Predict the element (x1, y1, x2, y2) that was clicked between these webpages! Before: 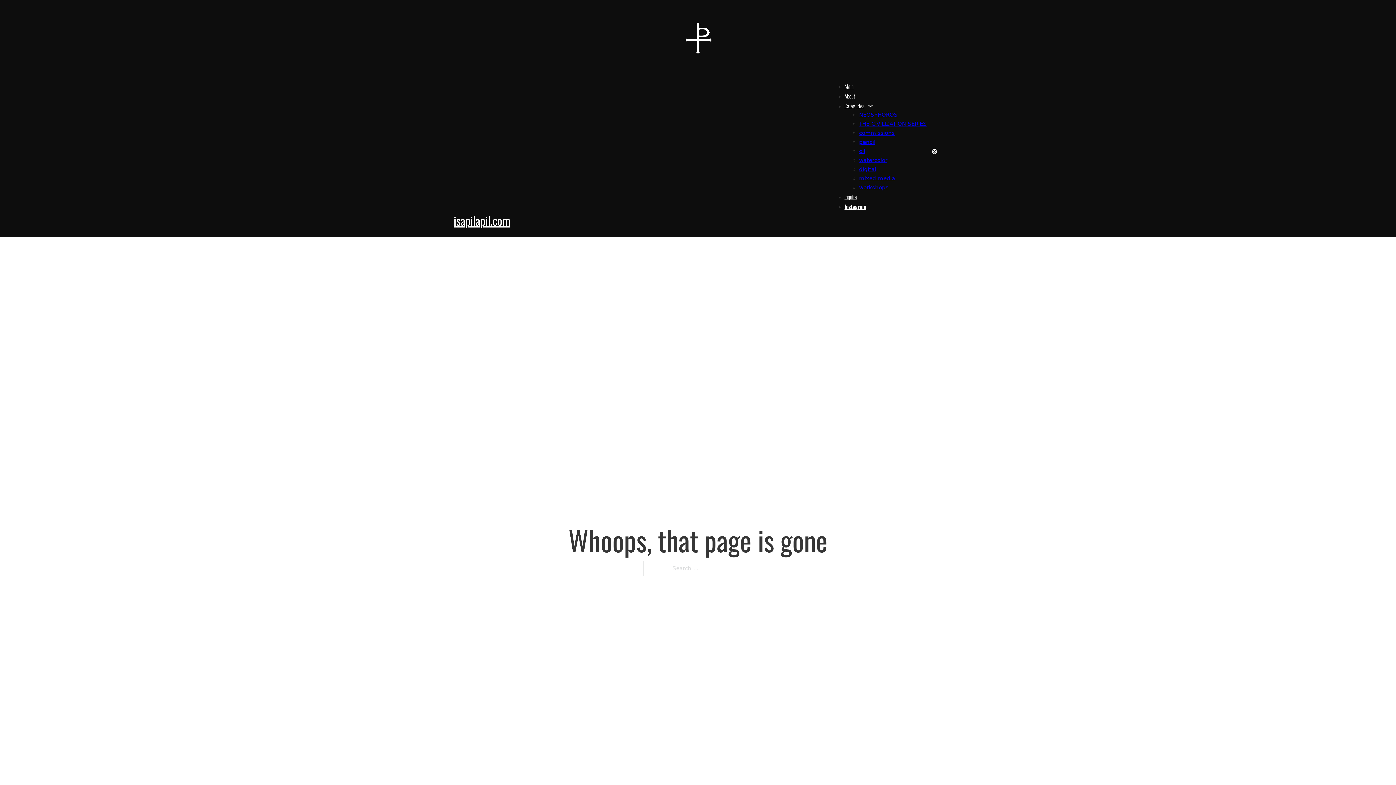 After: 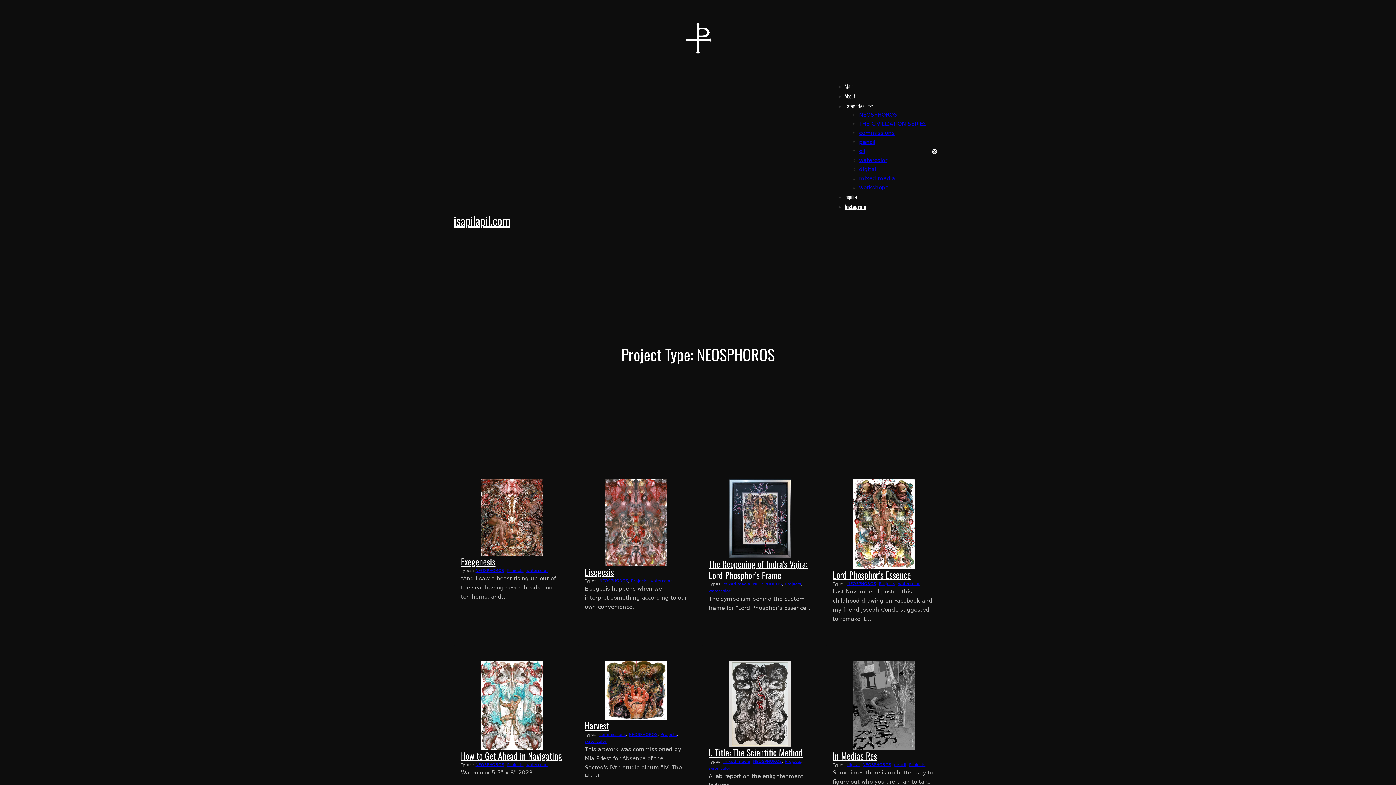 Action: bbox: (859, 111, 897, 118) label: NEOSPHOROS